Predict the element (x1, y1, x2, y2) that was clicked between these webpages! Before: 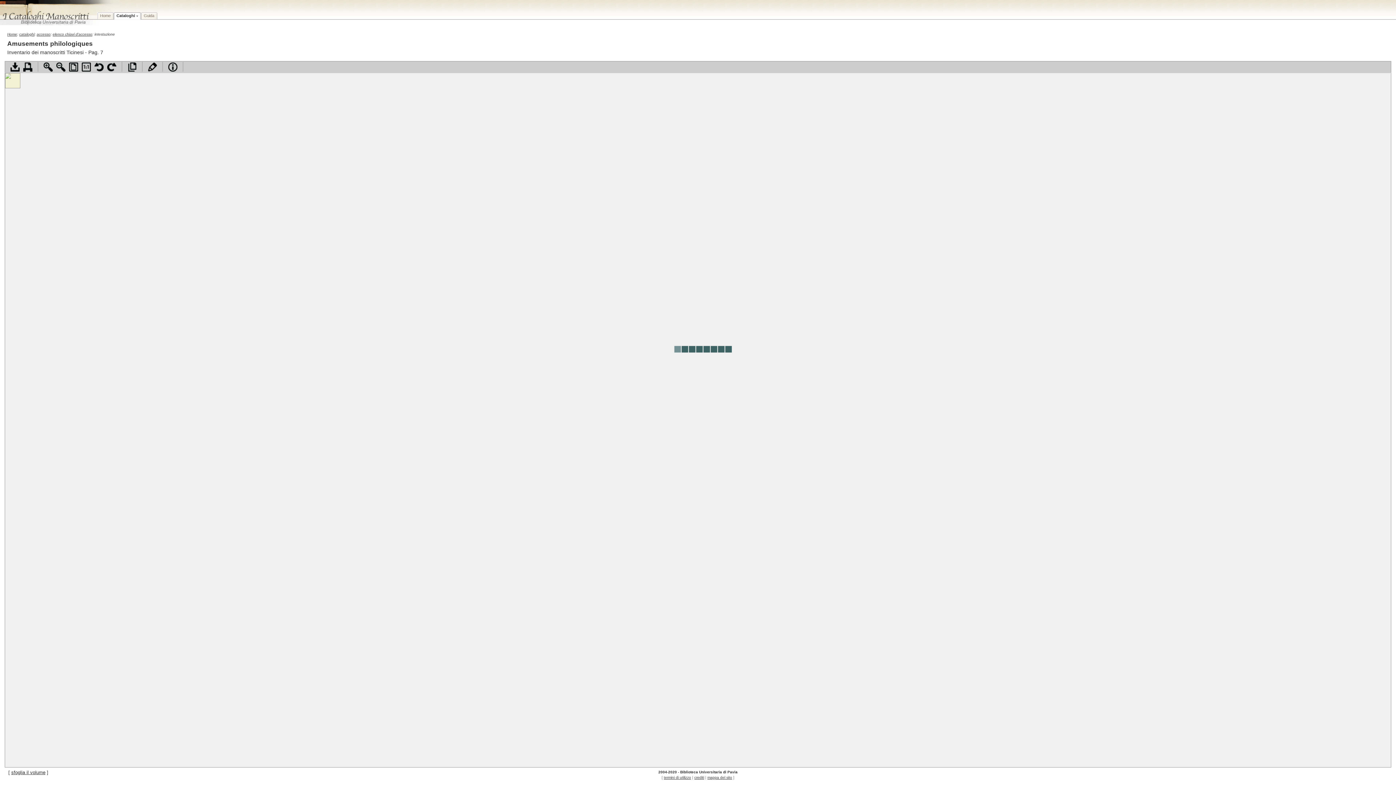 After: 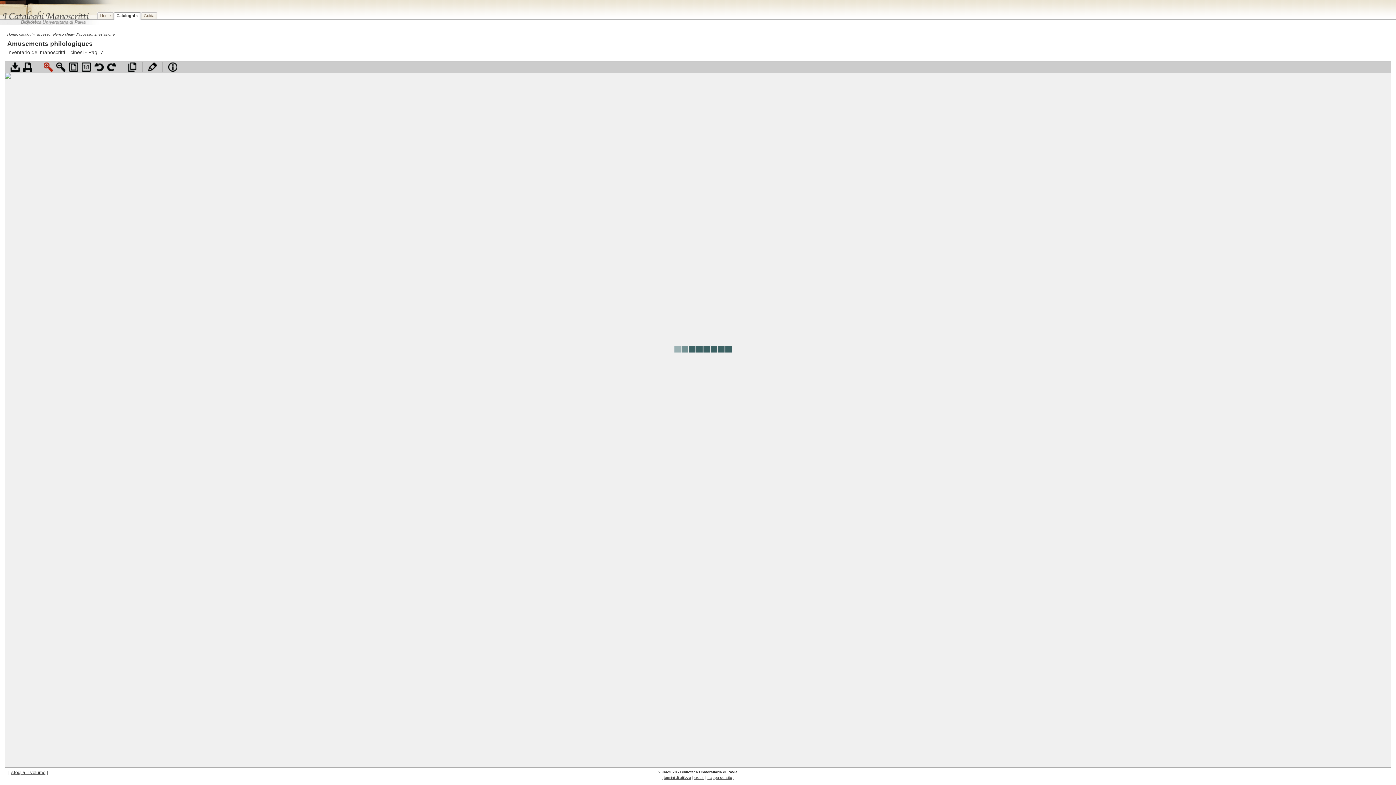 Action: bbox: (43, 62, 52, 71) label: Zoom avanti